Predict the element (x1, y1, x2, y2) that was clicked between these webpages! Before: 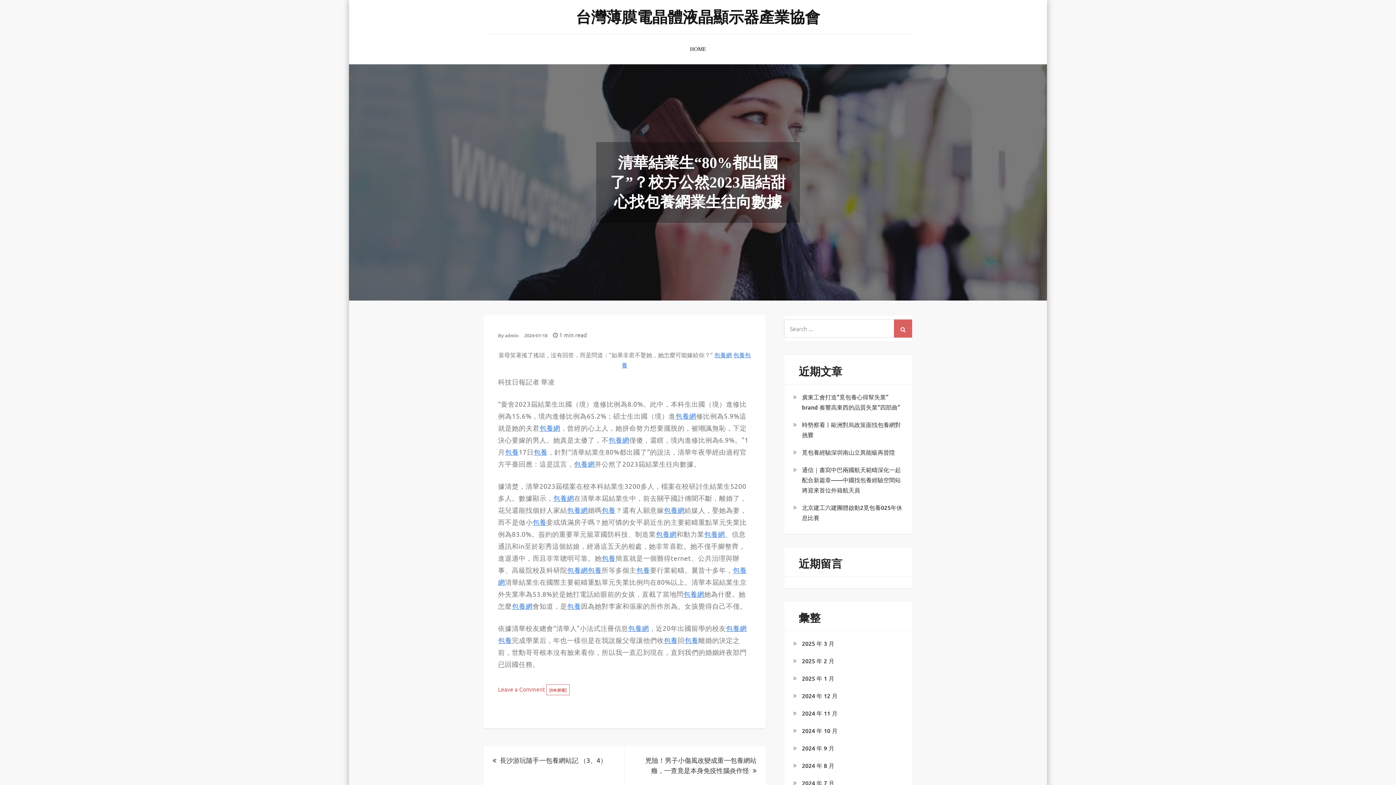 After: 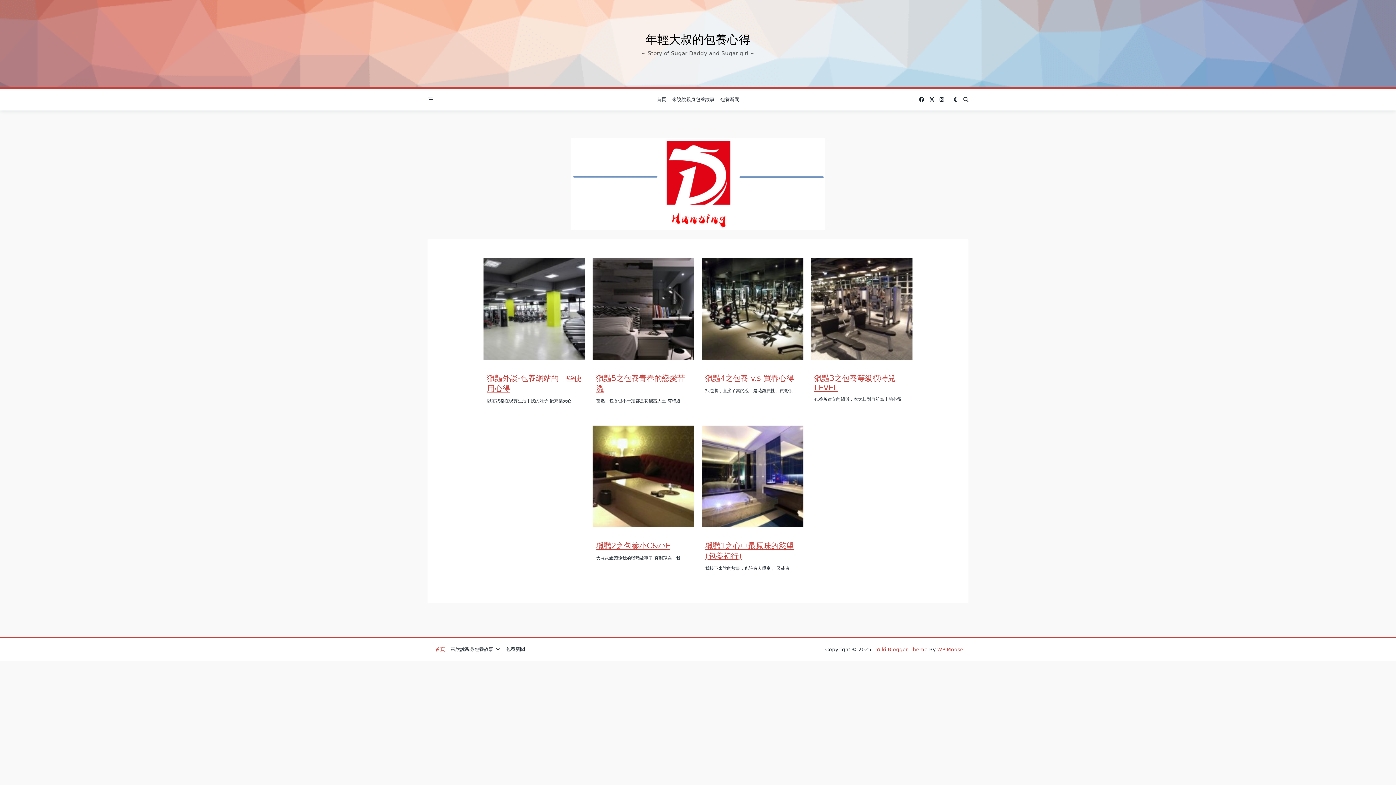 Action: bbox: (664, 505, 684, 514) label: 包養網